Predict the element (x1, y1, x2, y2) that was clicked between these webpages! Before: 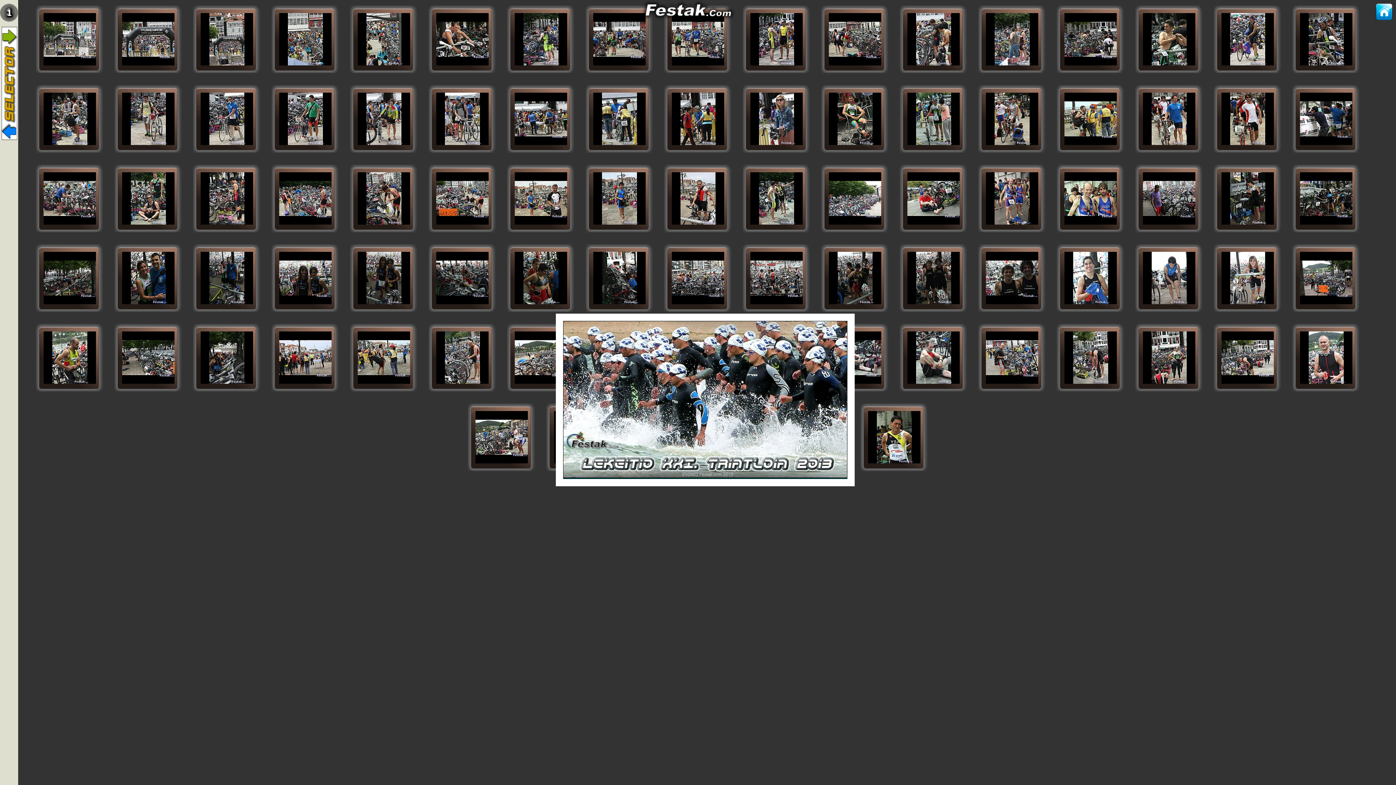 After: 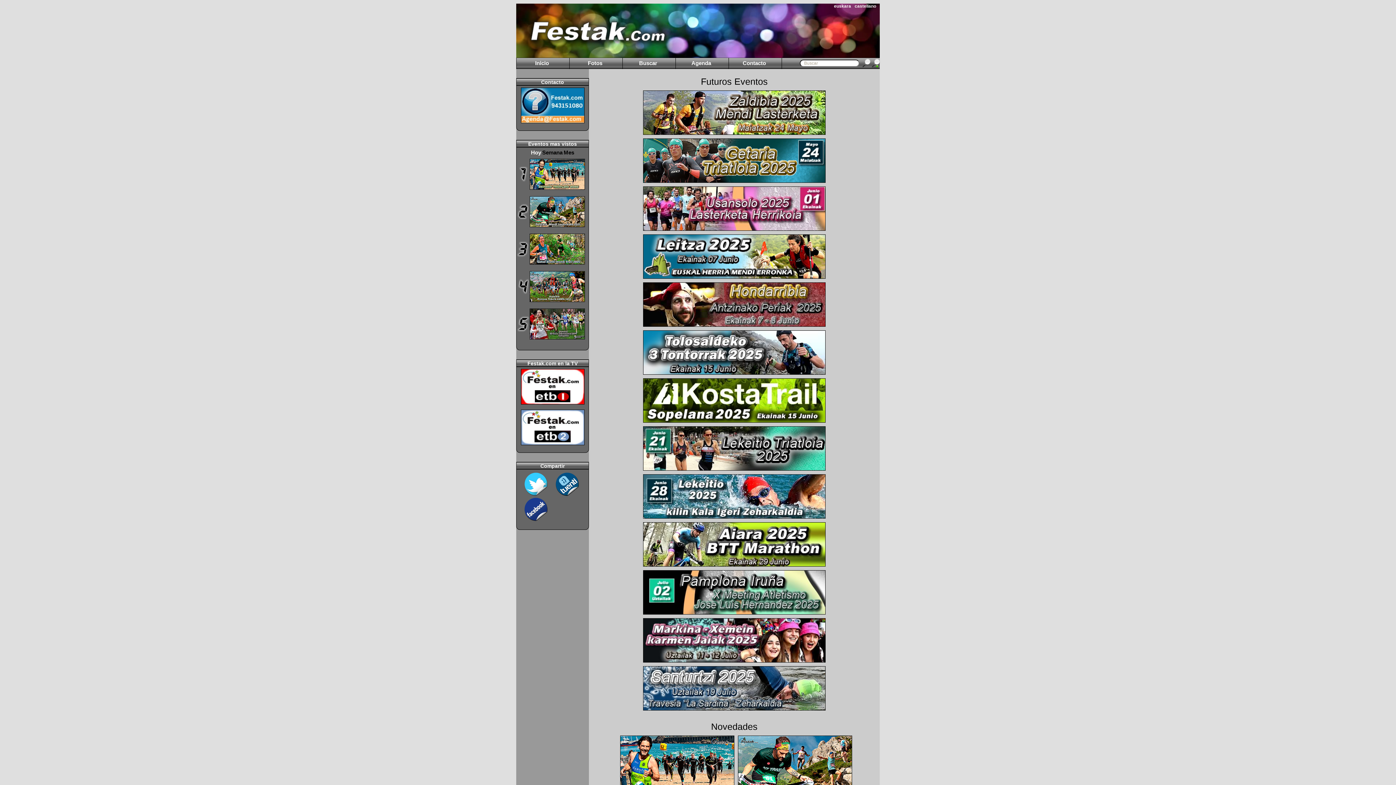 Action: bbox: (640, 15, 735, 21)